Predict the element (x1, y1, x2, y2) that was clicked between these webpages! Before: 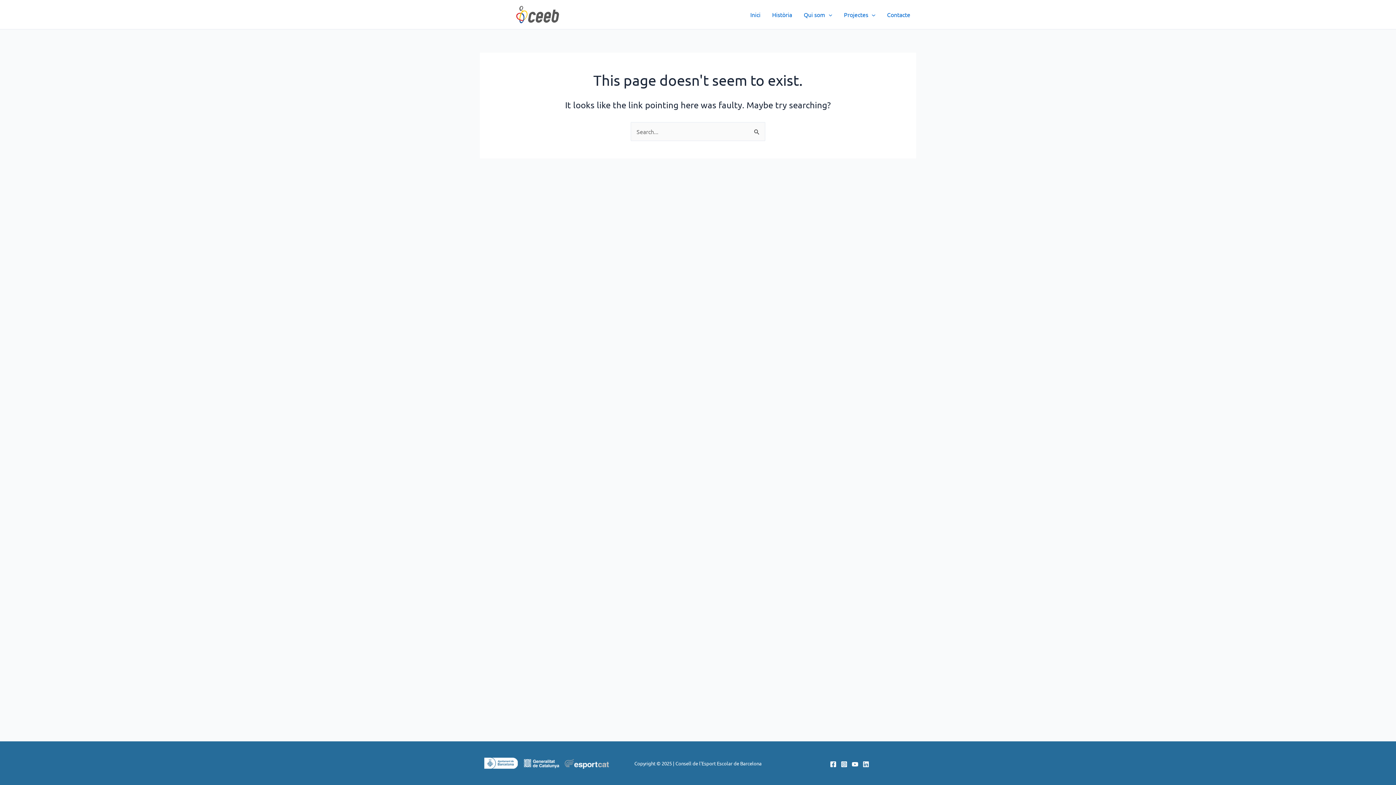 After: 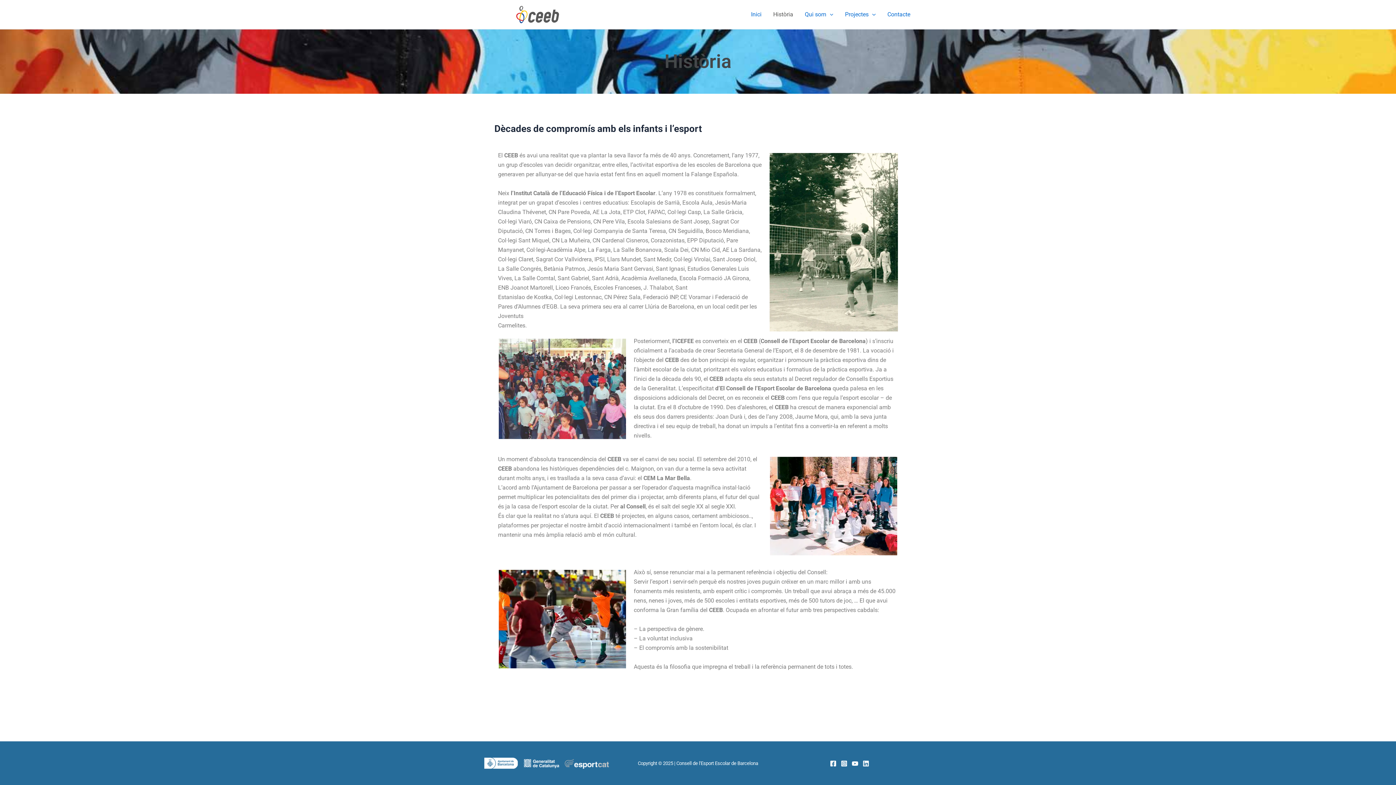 Action: label: Història bbox: (766, 3, 798, 25)